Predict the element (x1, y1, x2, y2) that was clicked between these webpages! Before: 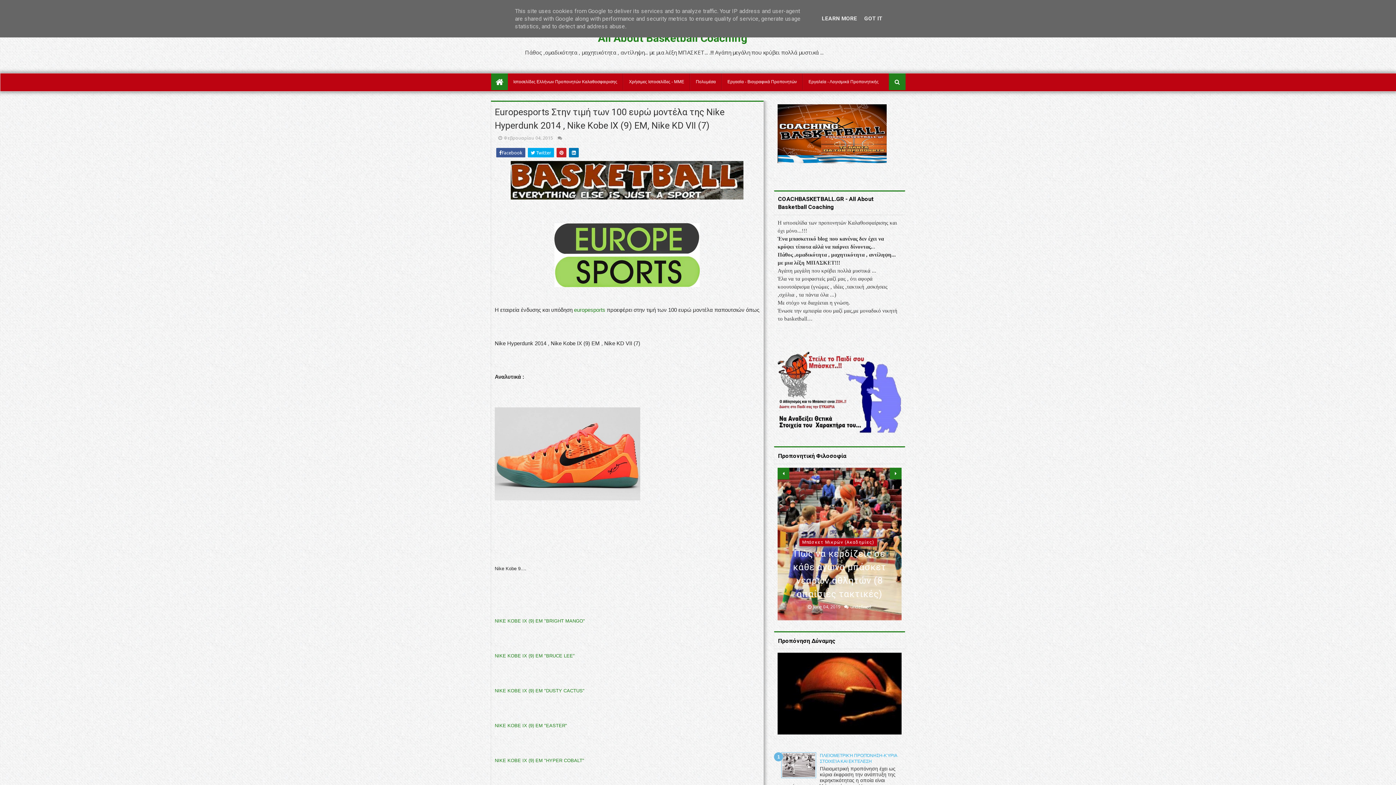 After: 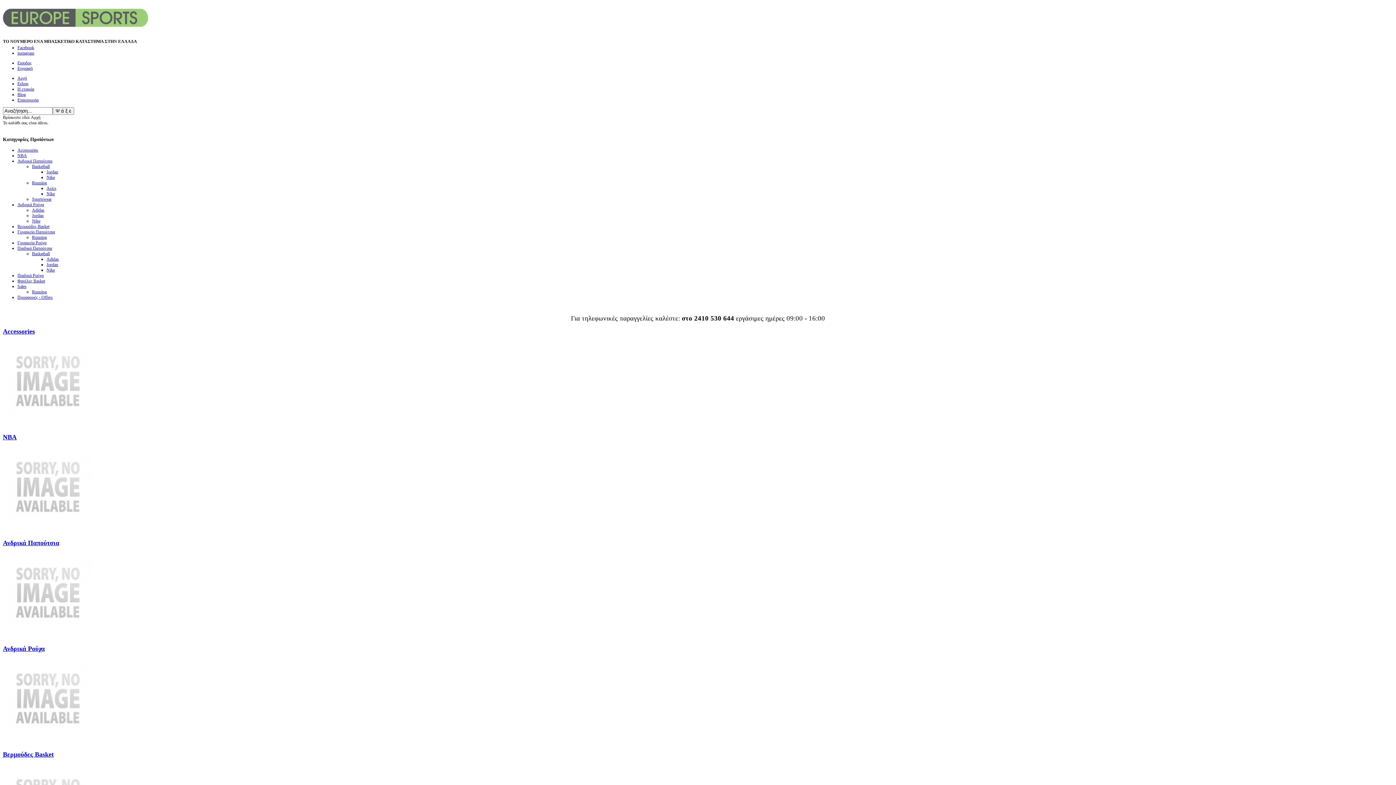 Action: label: NIKE KOBE IX (9) EM "DUSTY CACTUS" bbox: (494, 688, 584, 693)